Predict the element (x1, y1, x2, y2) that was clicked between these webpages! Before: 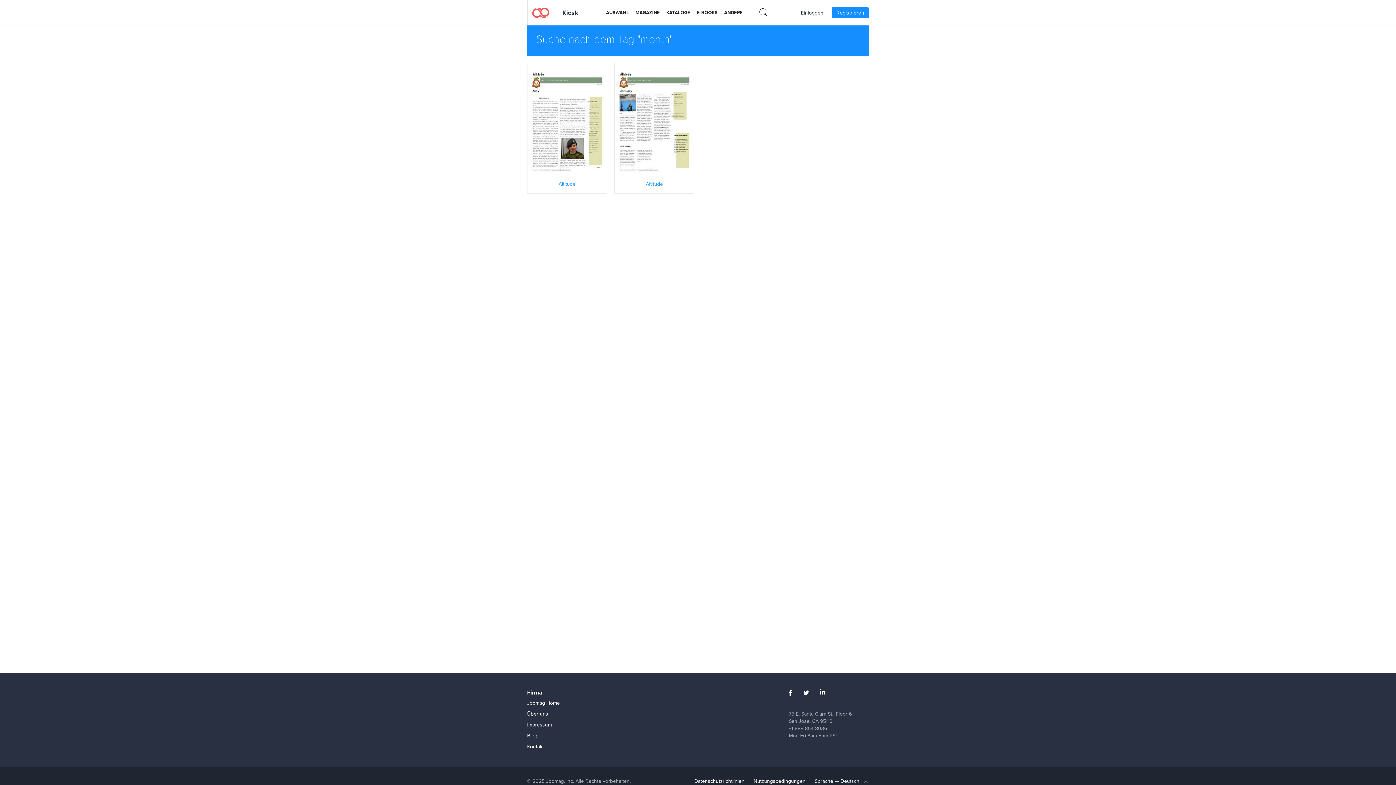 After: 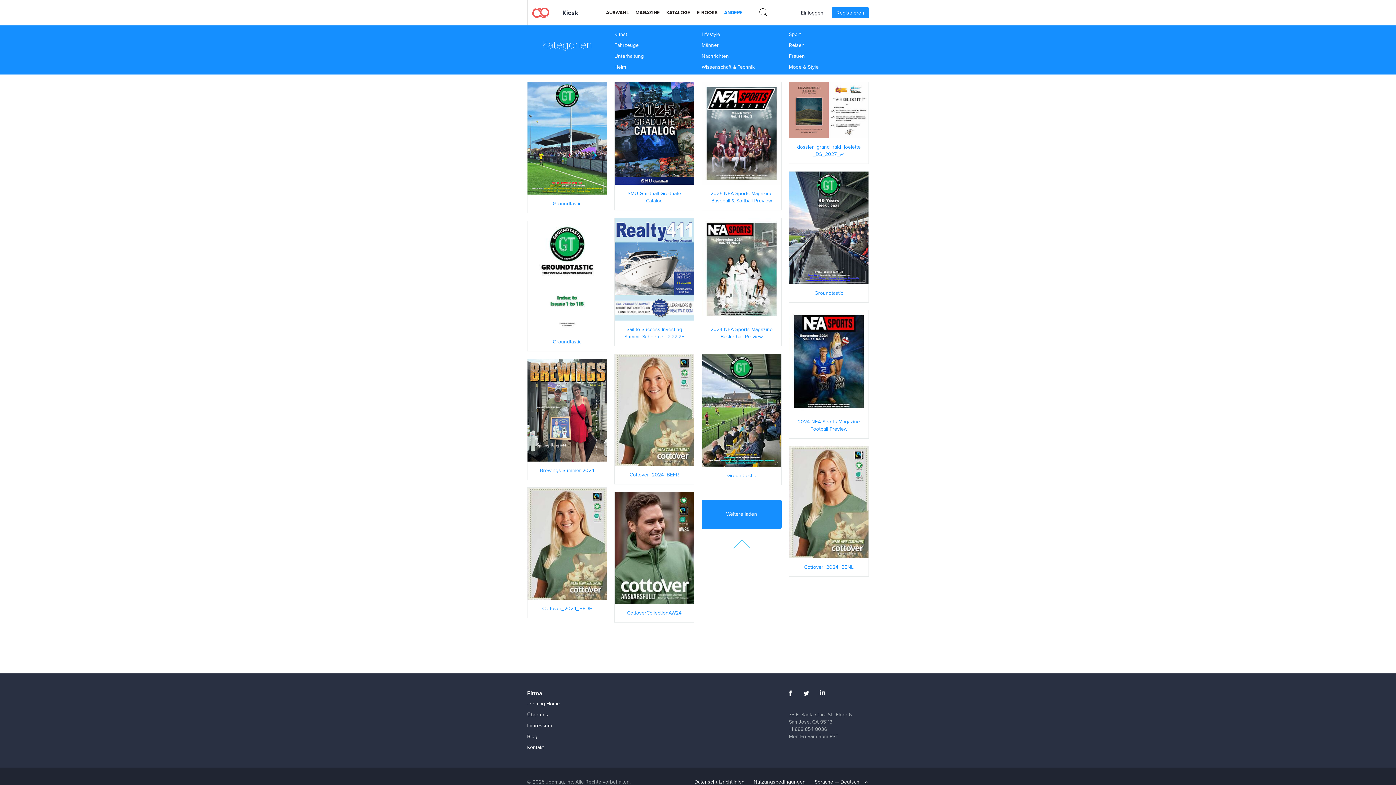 Action: bbox: (724, 5, 742, 20) label: ANDERE